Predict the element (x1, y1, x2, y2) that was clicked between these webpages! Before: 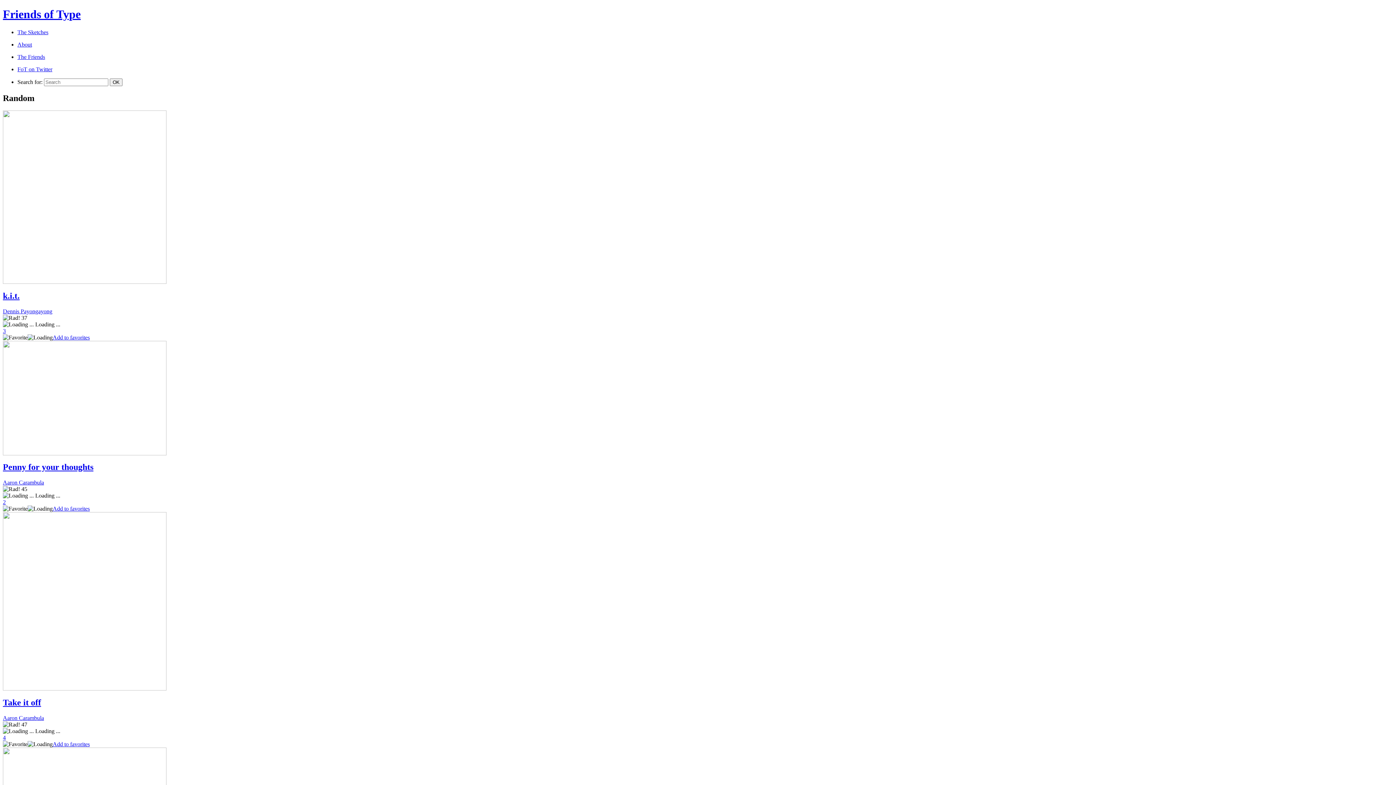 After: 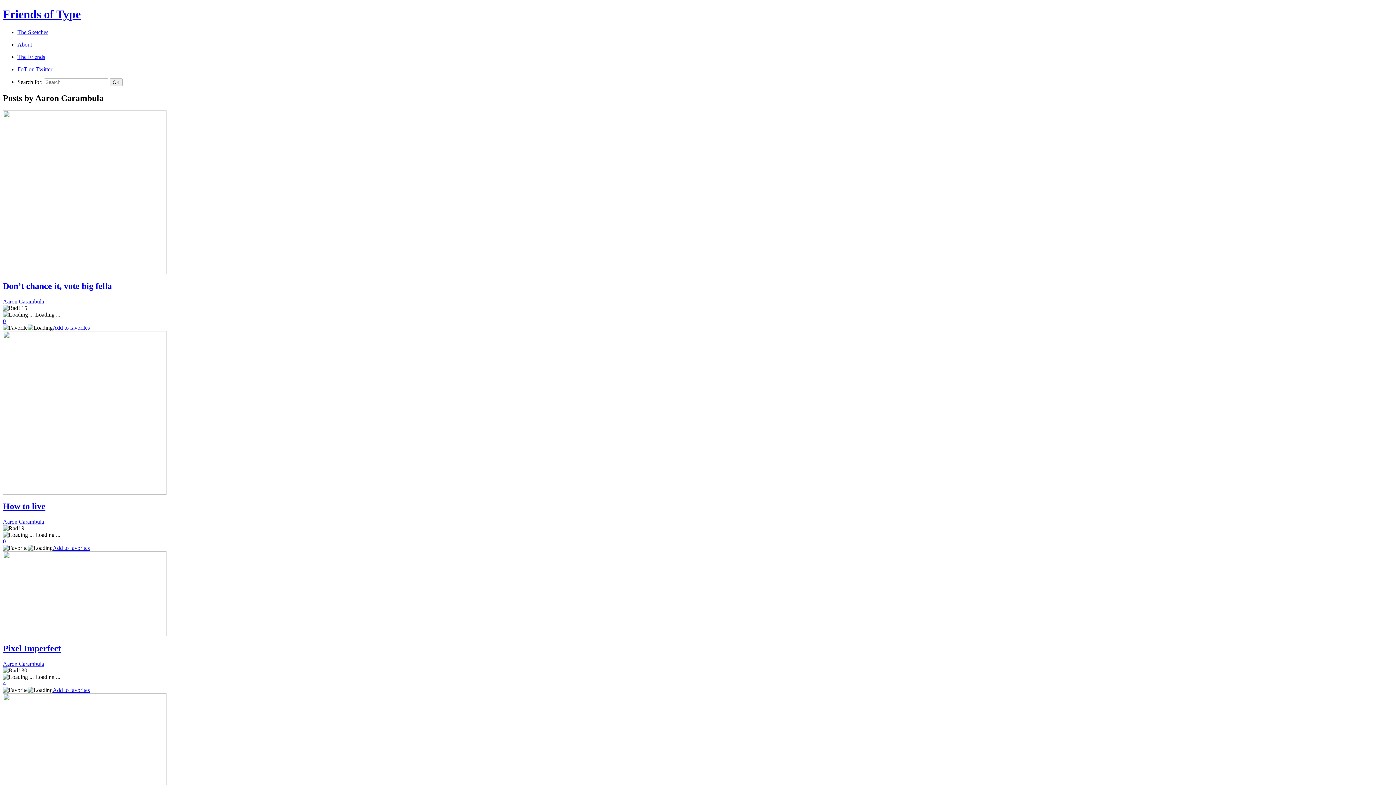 Action: label: Aaron Carambula bbox: (2, 715, 44, 721)